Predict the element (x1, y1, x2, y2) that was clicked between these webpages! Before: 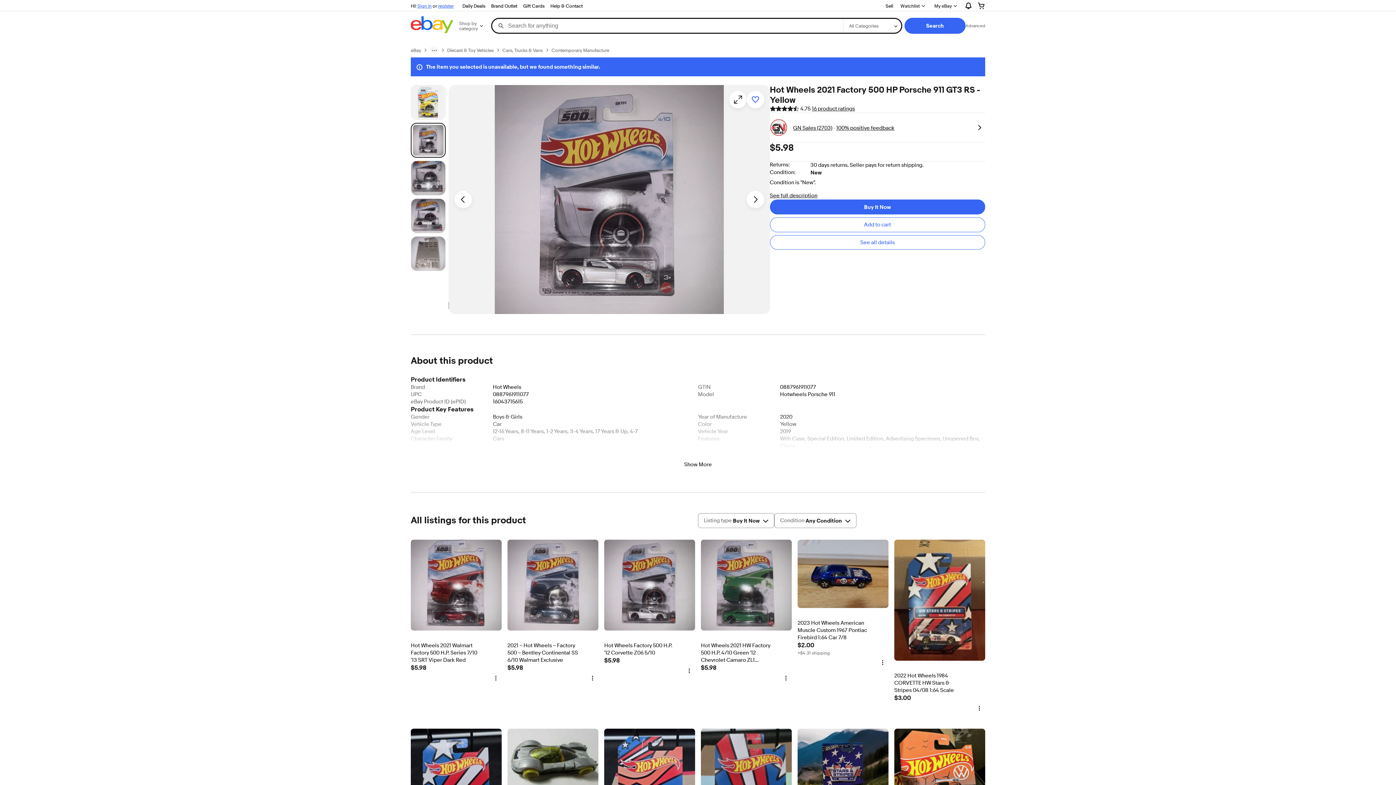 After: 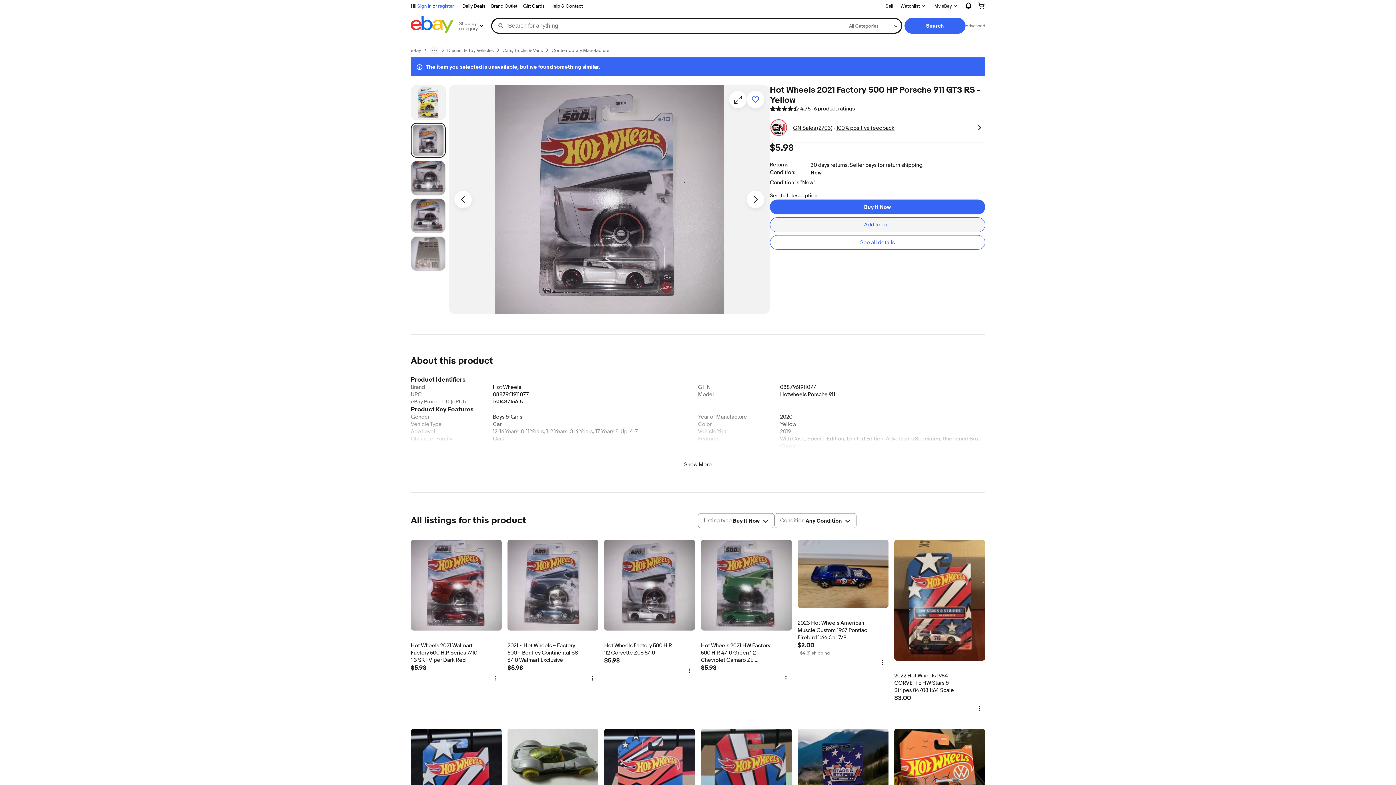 Action: bbox: (770, 217, 985, 232) label: Add to cart